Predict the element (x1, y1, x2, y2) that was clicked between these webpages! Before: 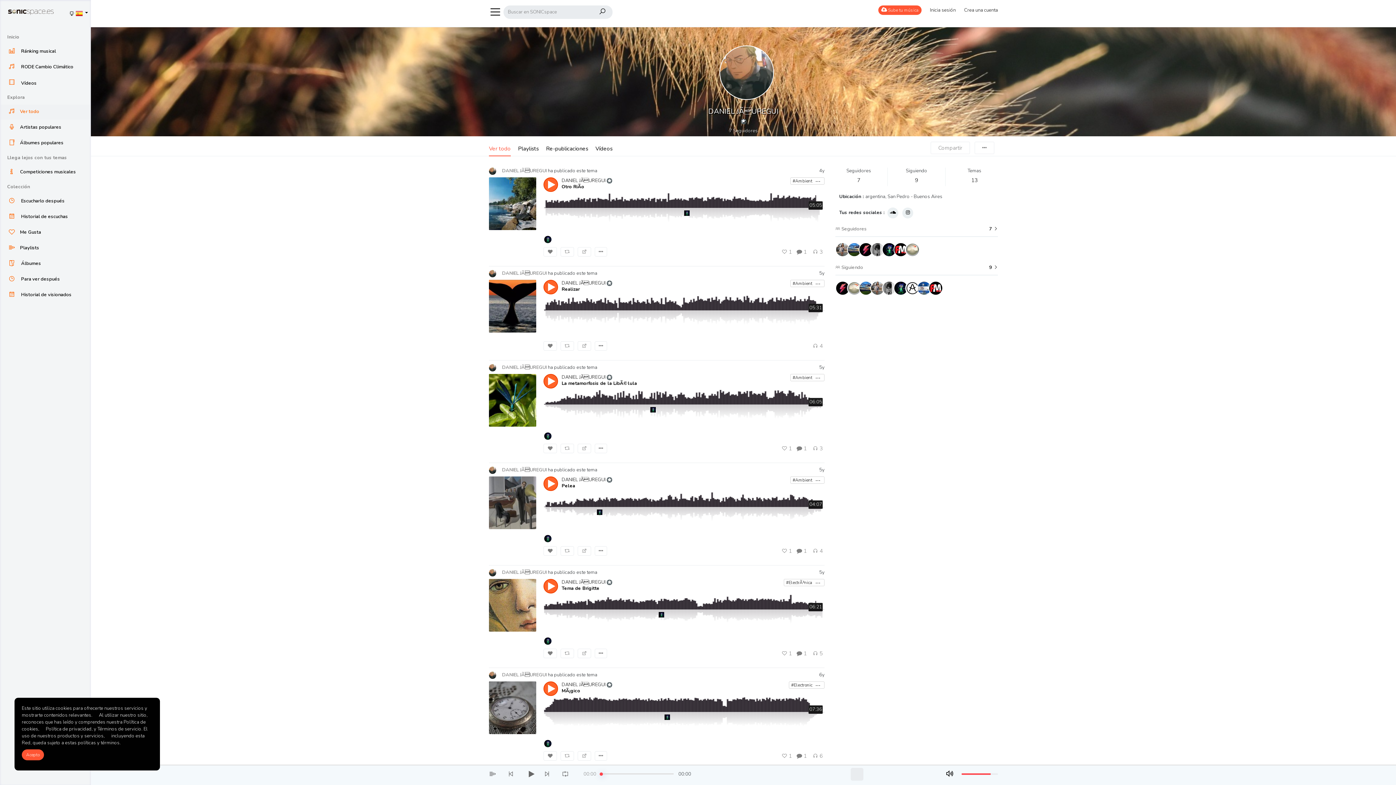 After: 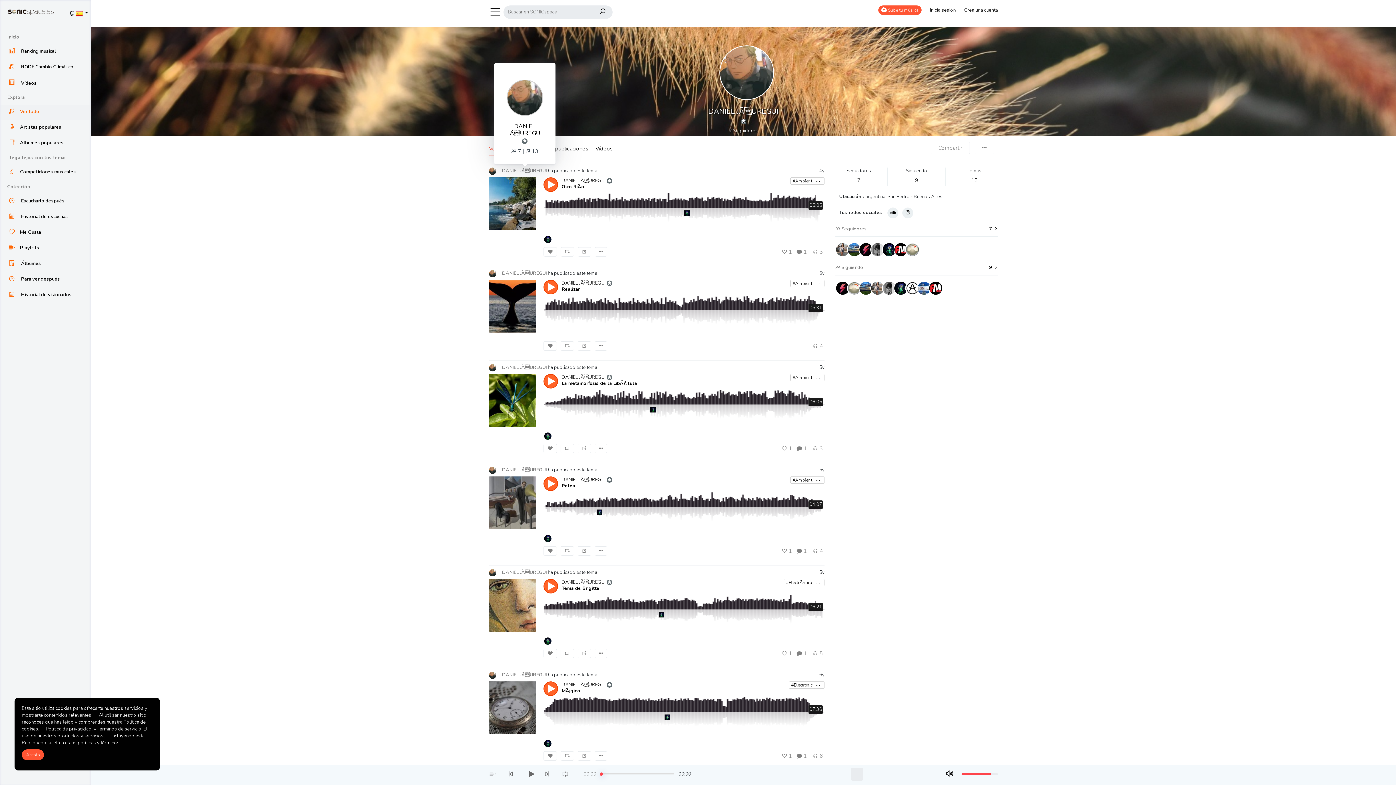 Action: bbox: (502, 167, 548, 174) label: DANIEL JÃUREGUI 